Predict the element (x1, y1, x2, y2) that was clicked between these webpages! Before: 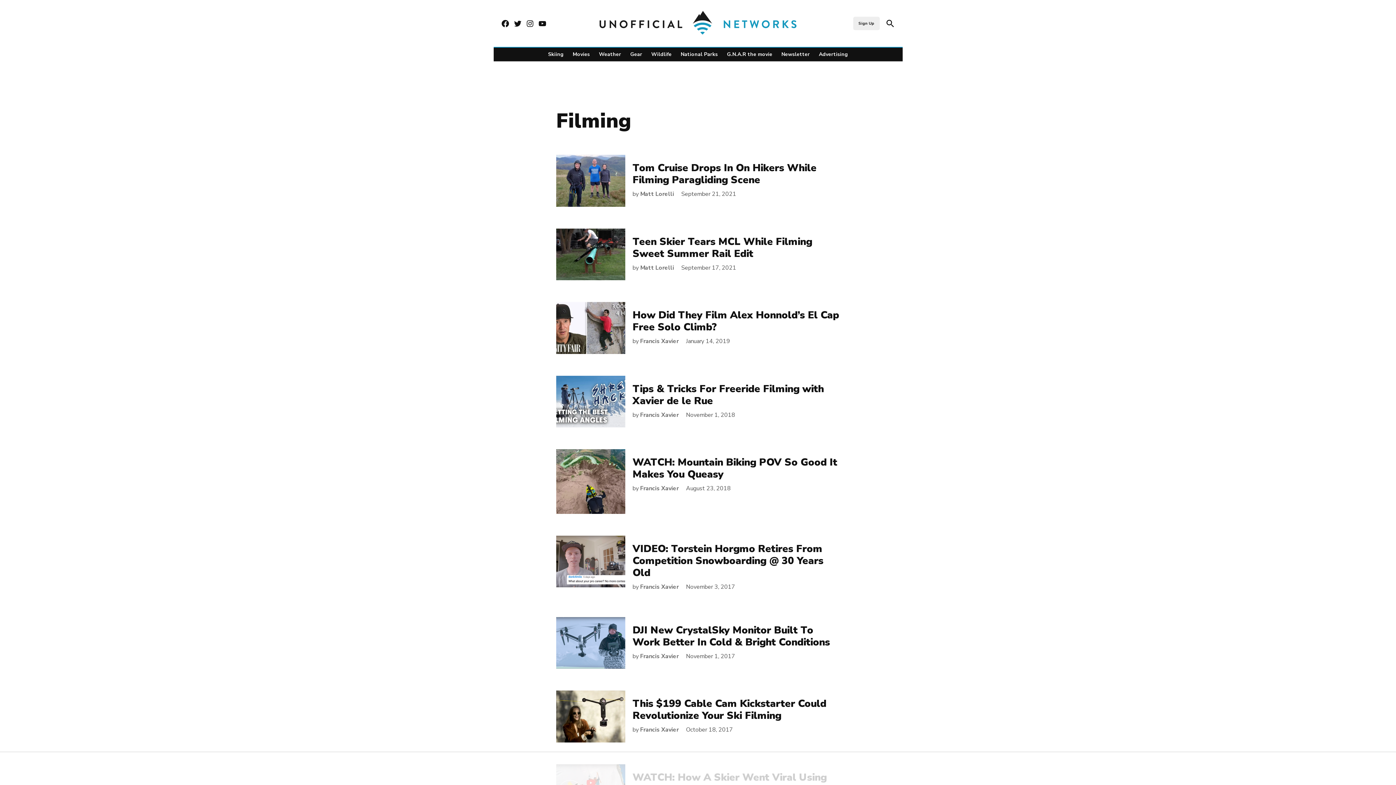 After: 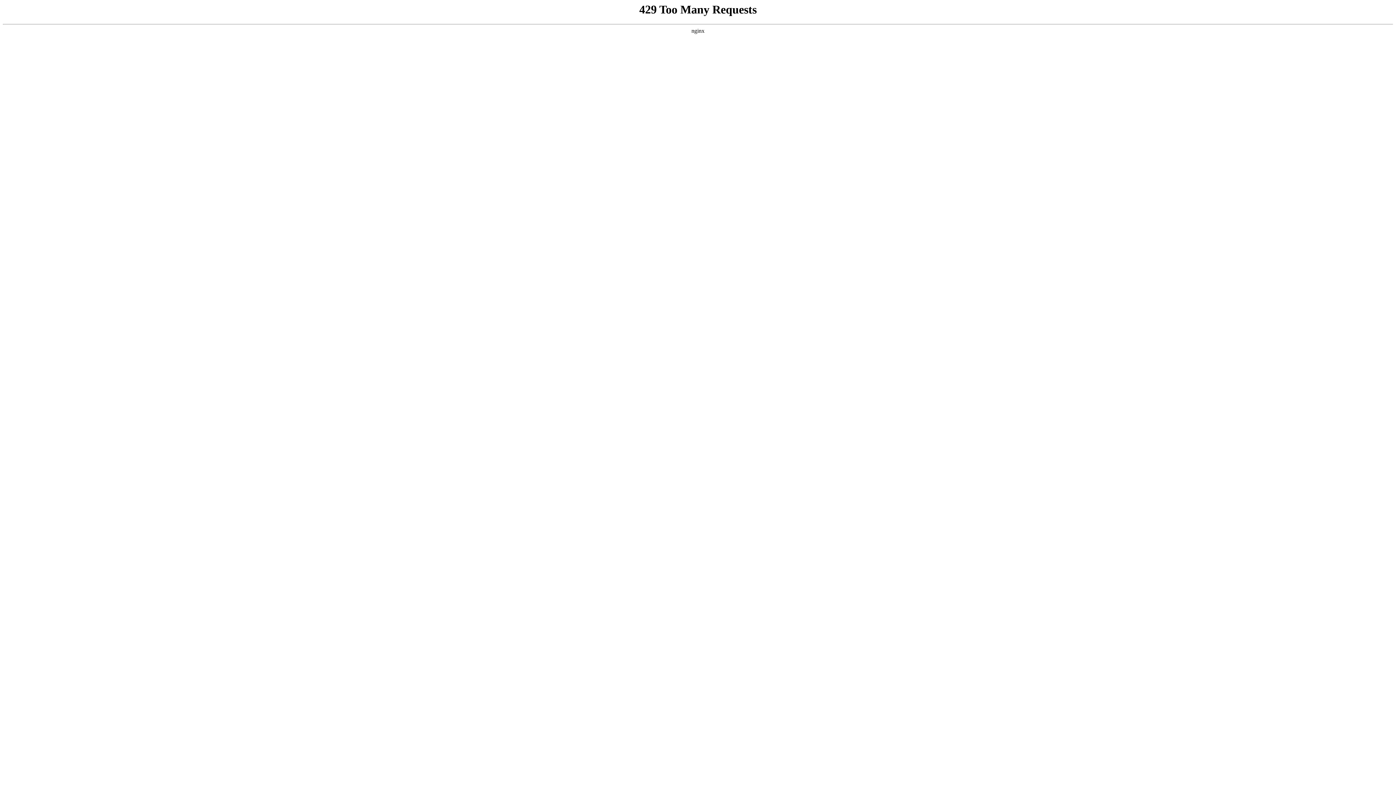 Action: bbox: (556, 302, 625, 354)